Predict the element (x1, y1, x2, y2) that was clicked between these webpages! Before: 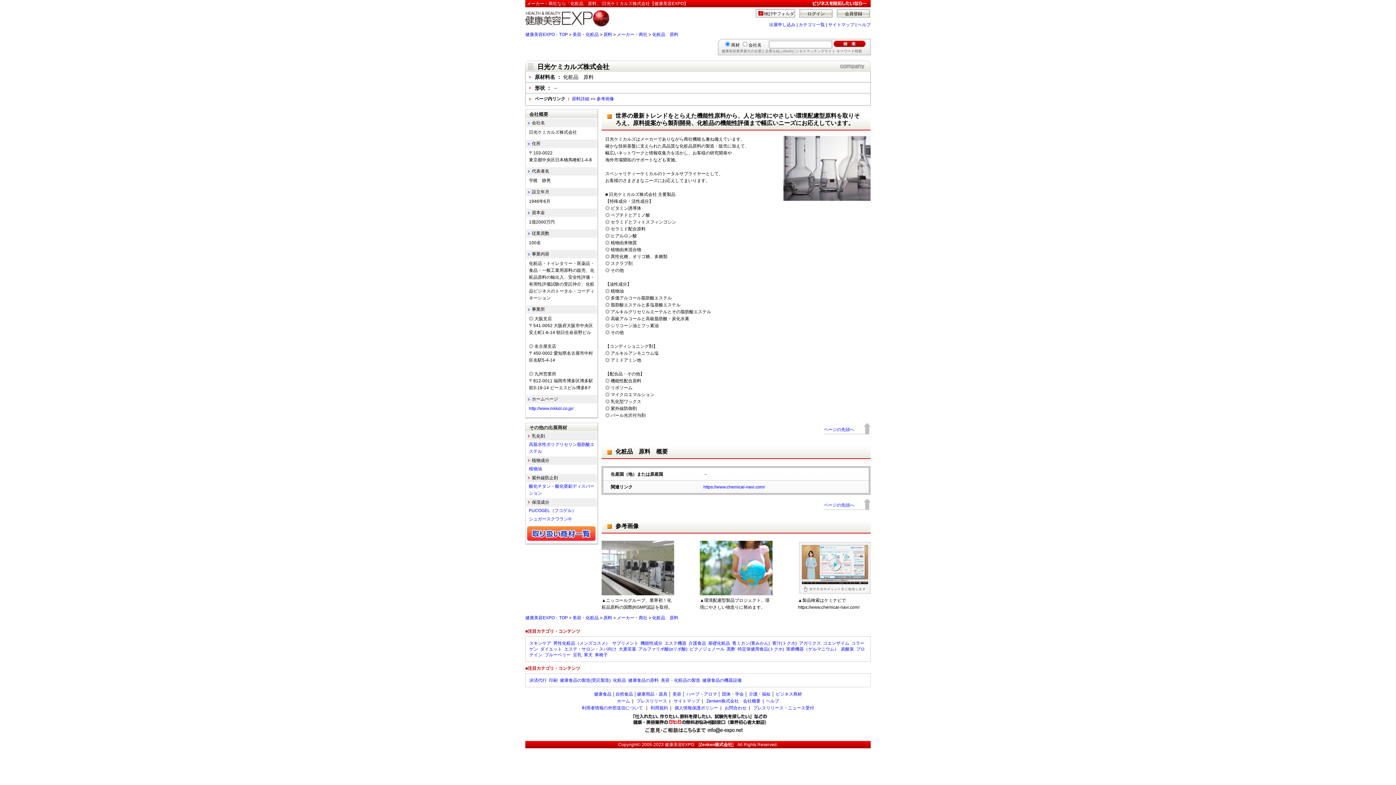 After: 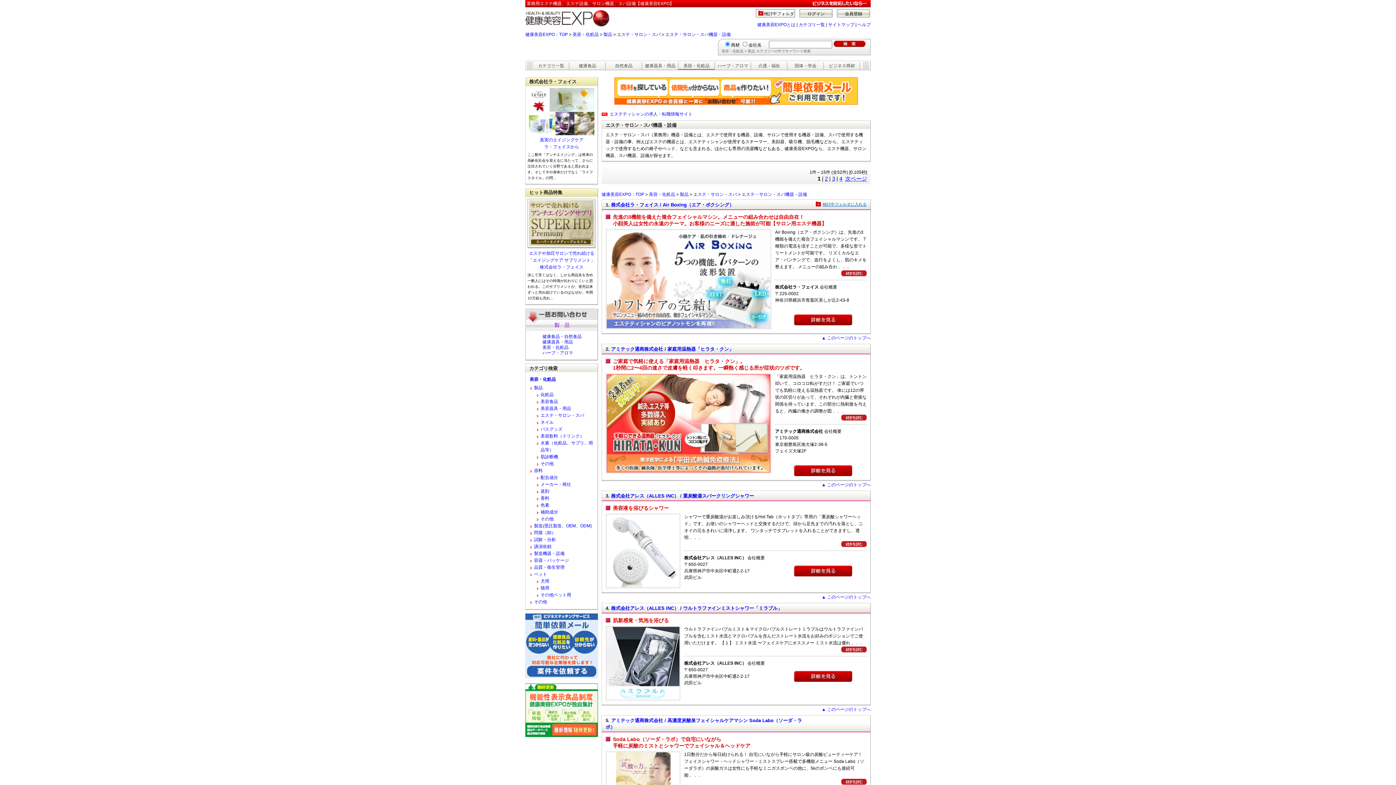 Action: label: エステ機器 bbox: (664, 641, 686, 646)